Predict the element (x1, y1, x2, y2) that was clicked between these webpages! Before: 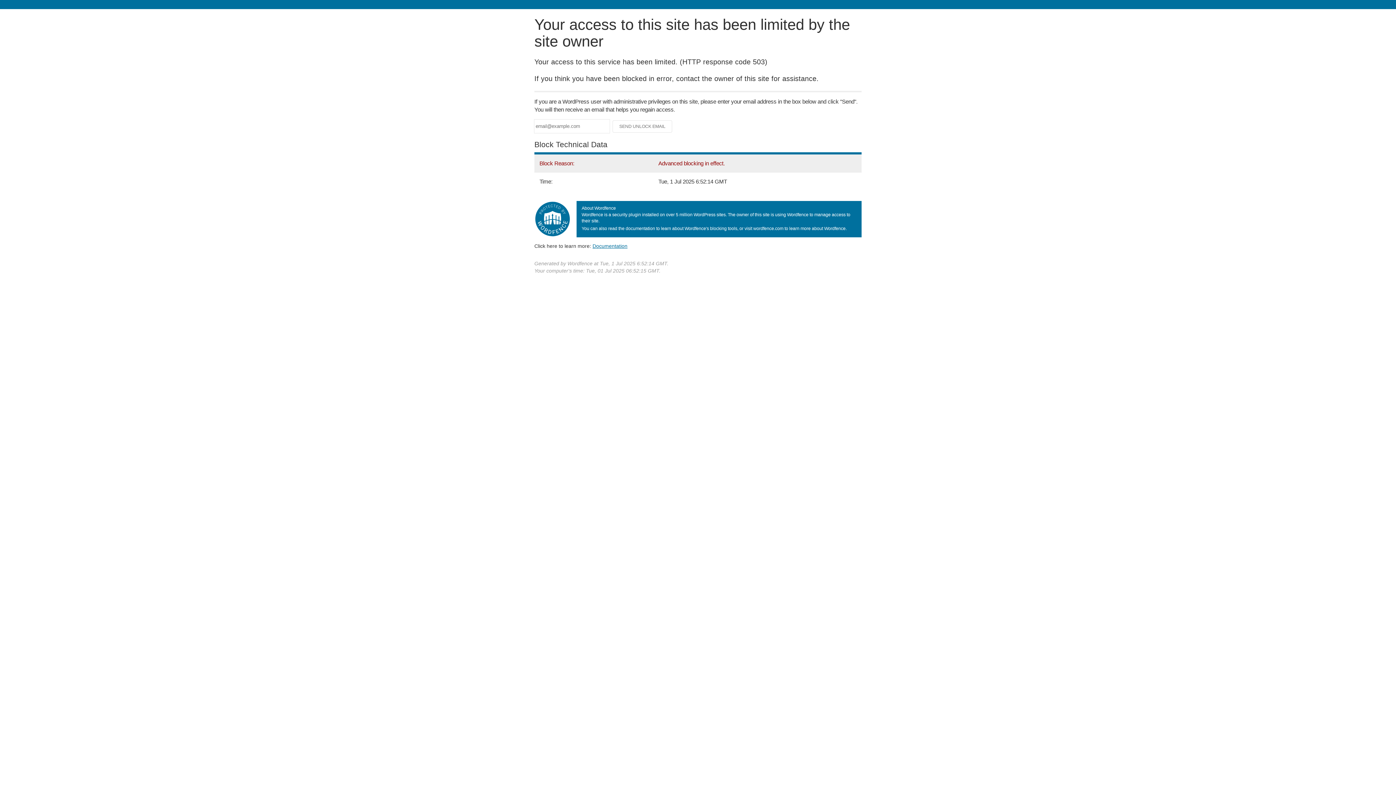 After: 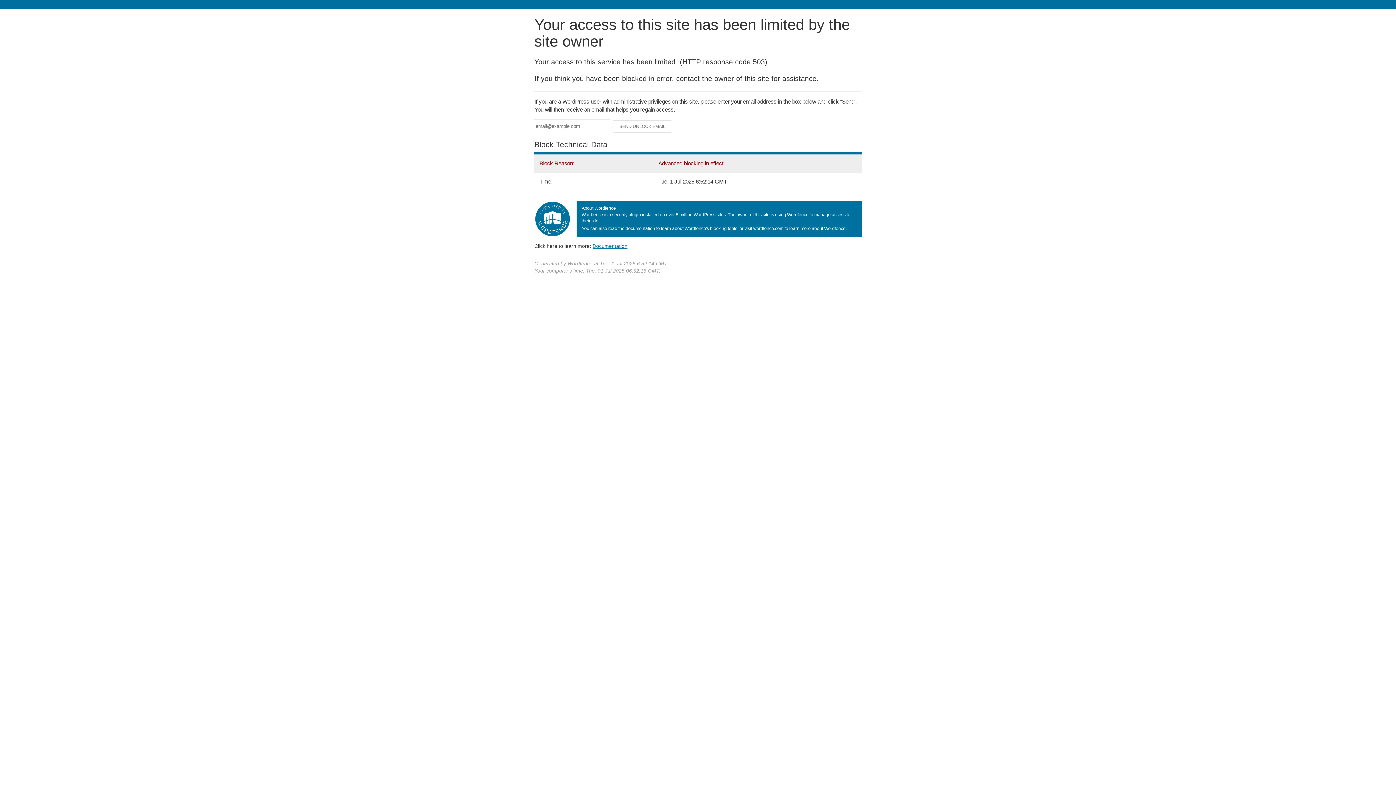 Action: label: Documentation bbox: (592, 243, 627, 248)